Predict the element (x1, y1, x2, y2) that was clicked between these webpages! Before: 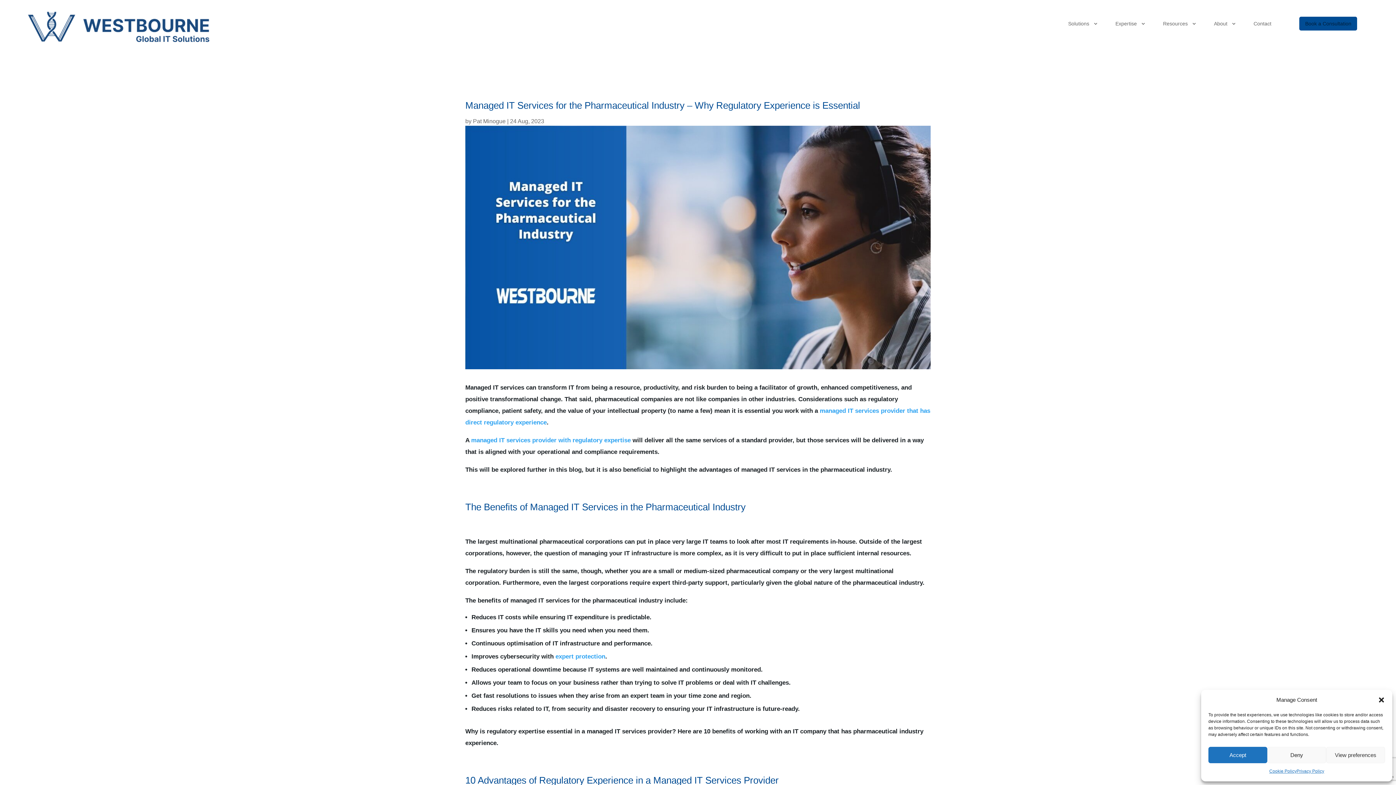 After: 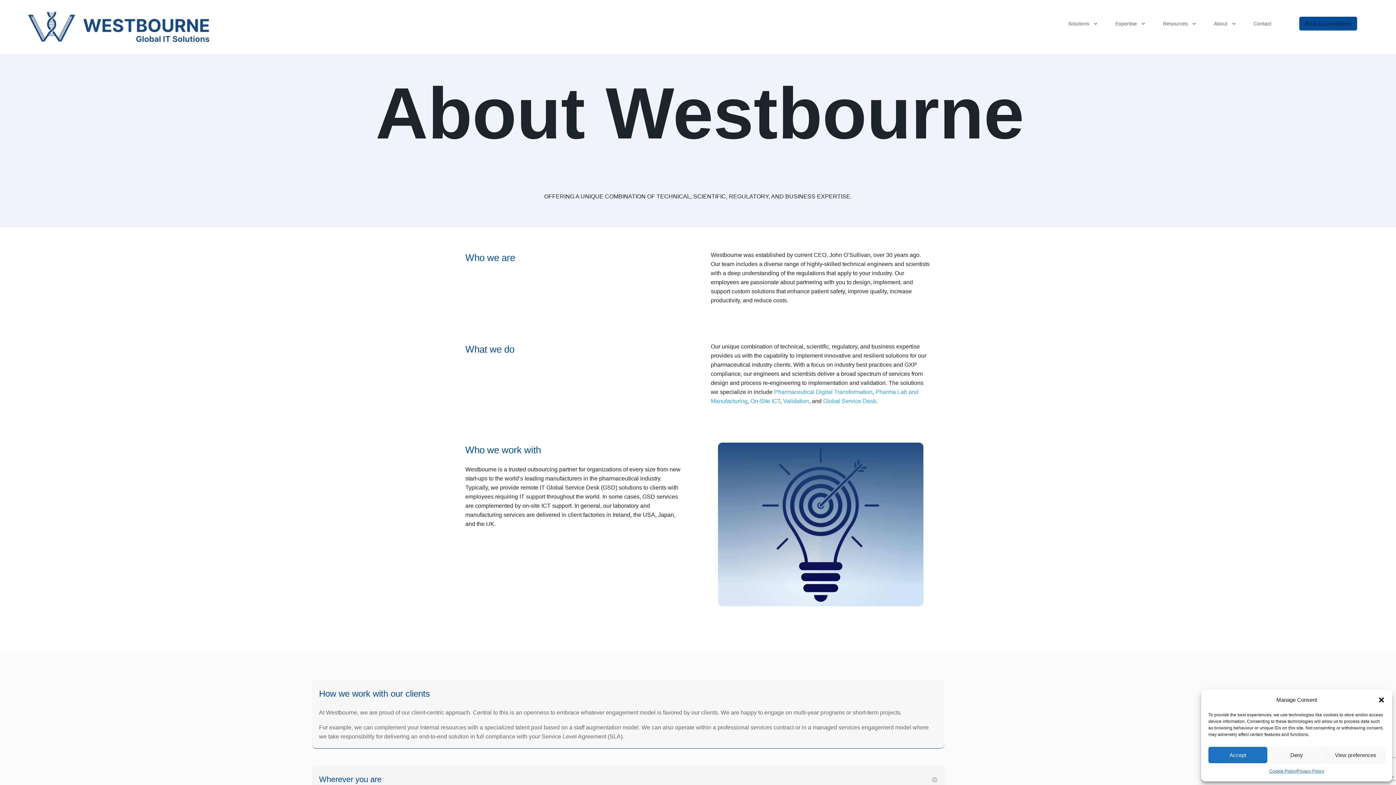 Action: label: About bbox: (1205, 21, 1236, 26)